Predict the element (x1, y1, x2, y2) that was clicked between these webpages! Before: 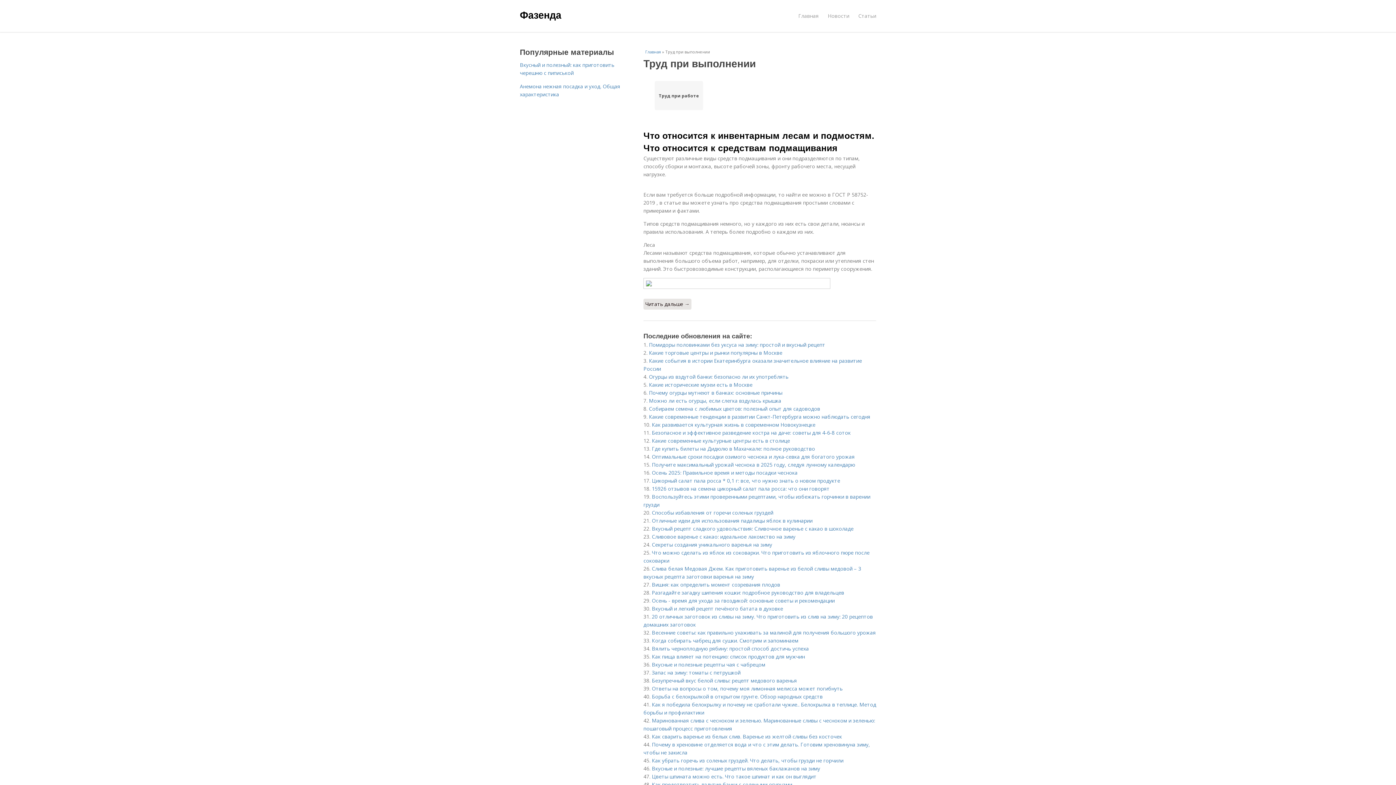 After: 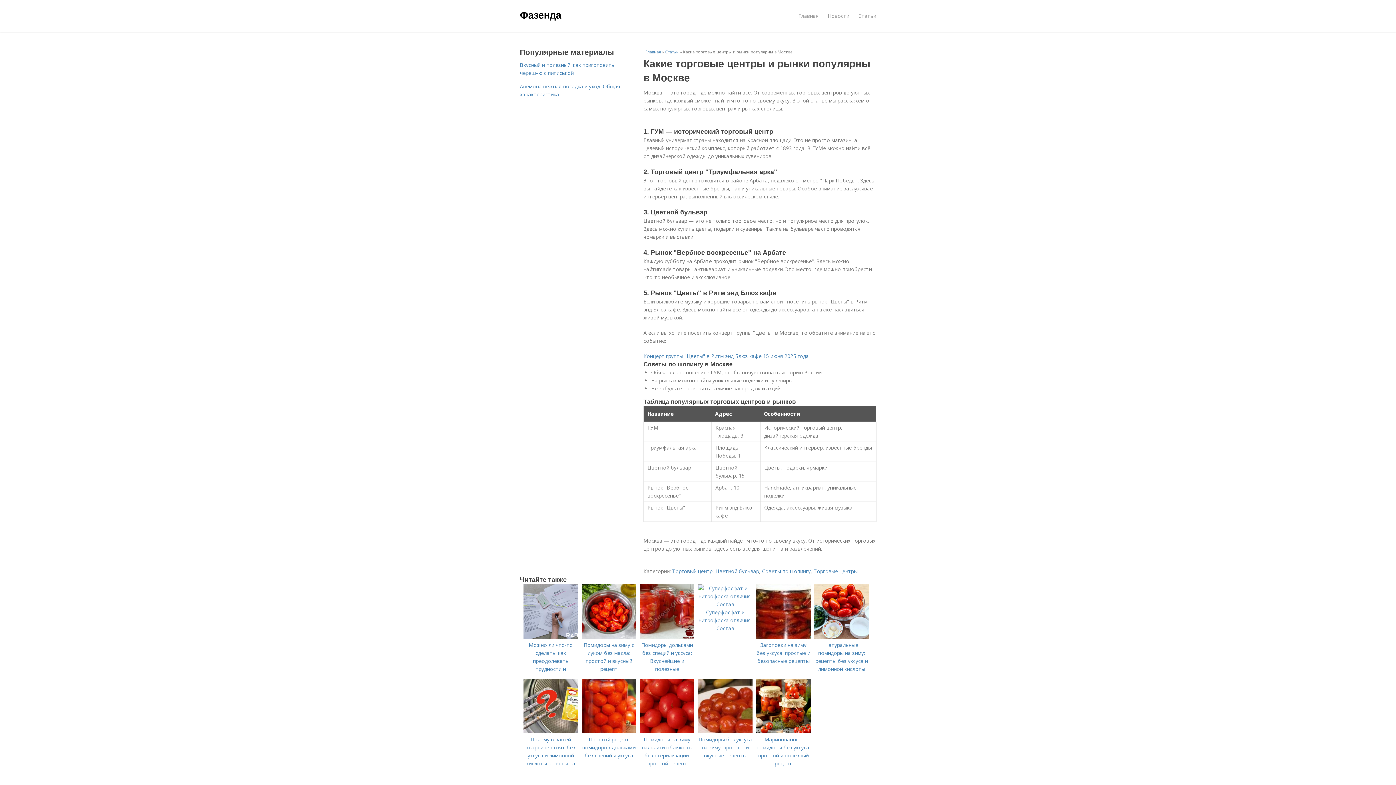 Action: label: Какие торговые центры и рынки популярны в Москве bbox: (649, 349, 782, 356)